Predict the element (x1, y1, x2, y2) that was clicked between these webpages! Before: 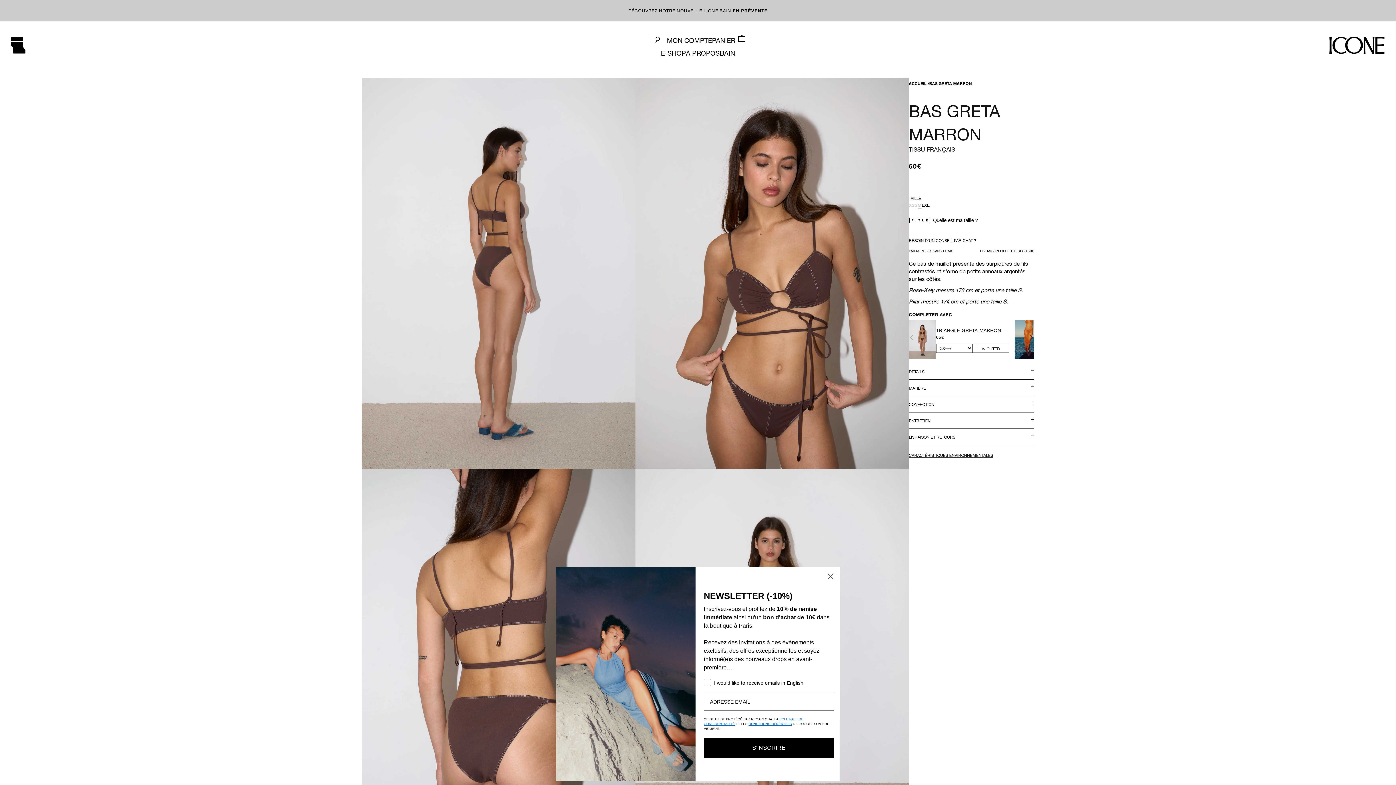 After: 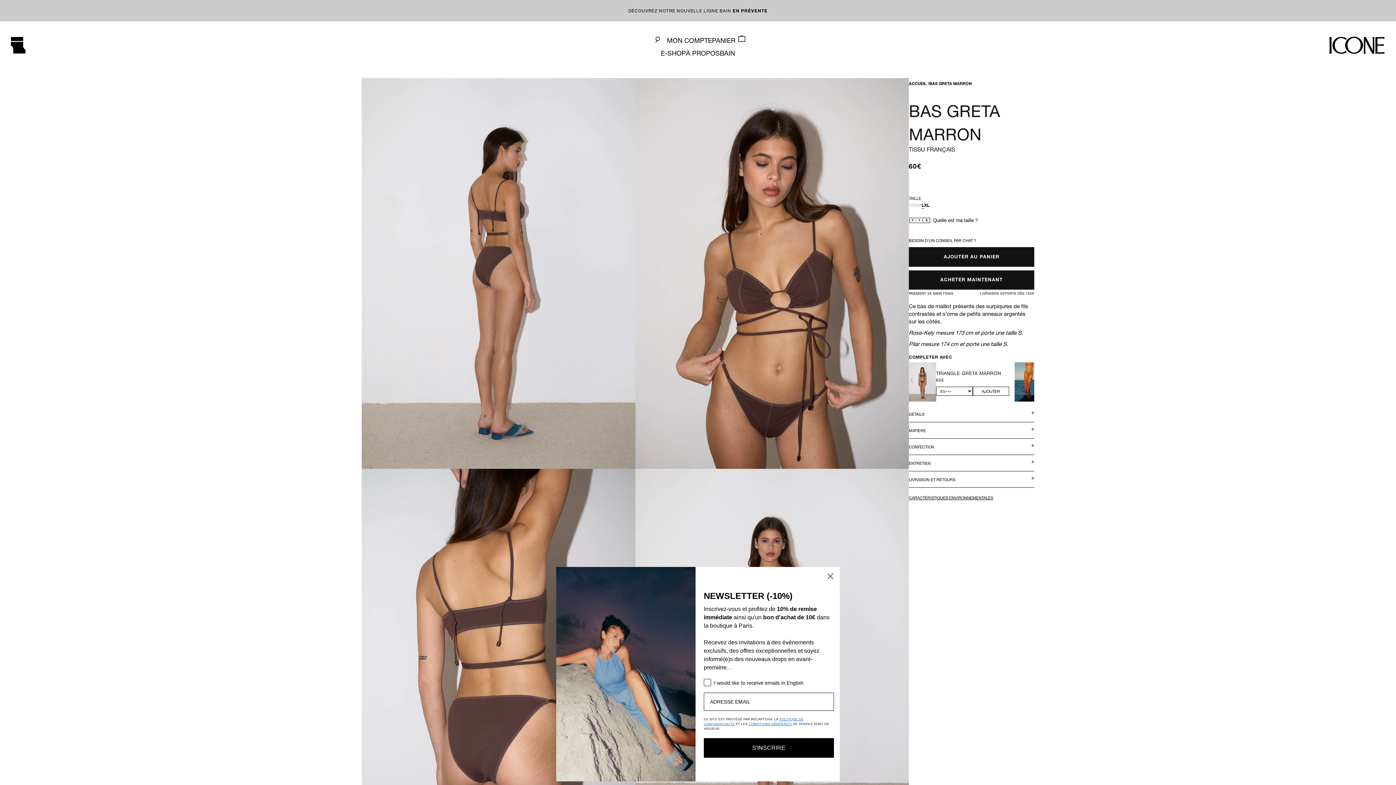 Action: bbox: (929, 82, 972, 86) label: BAS GRETA MARRON